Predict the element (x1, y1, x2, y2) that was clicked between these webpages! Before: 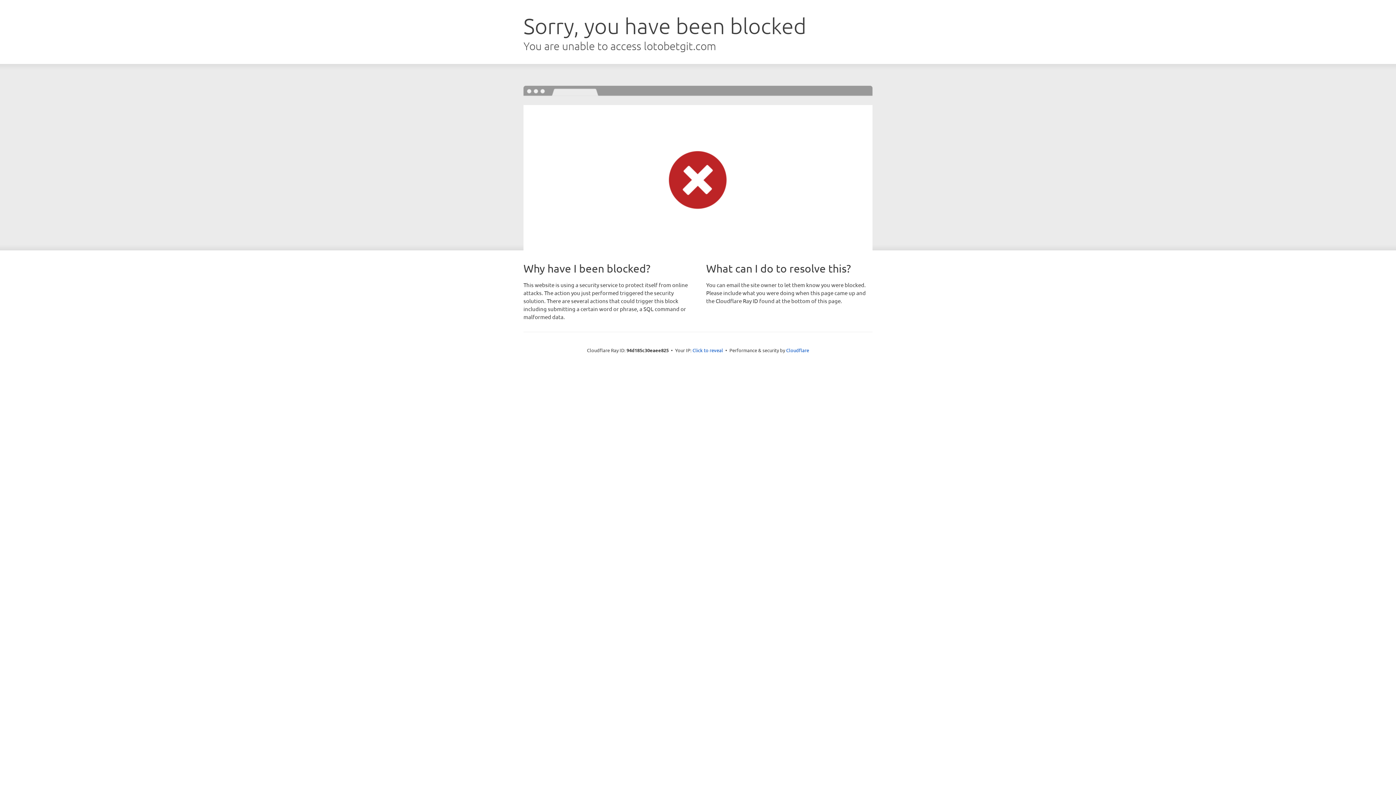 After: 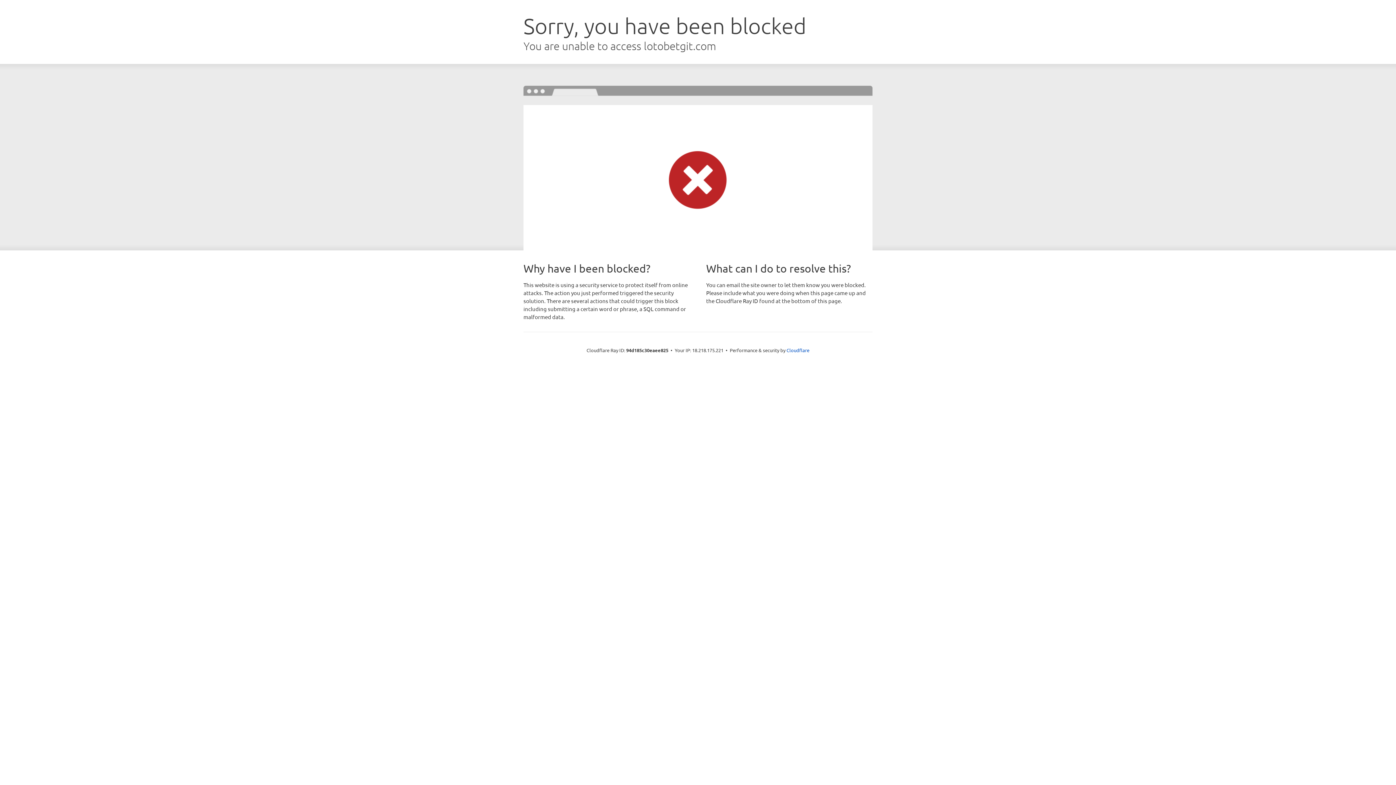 Action: label: Click to reveal bbox: (692, 346, 723, 353)